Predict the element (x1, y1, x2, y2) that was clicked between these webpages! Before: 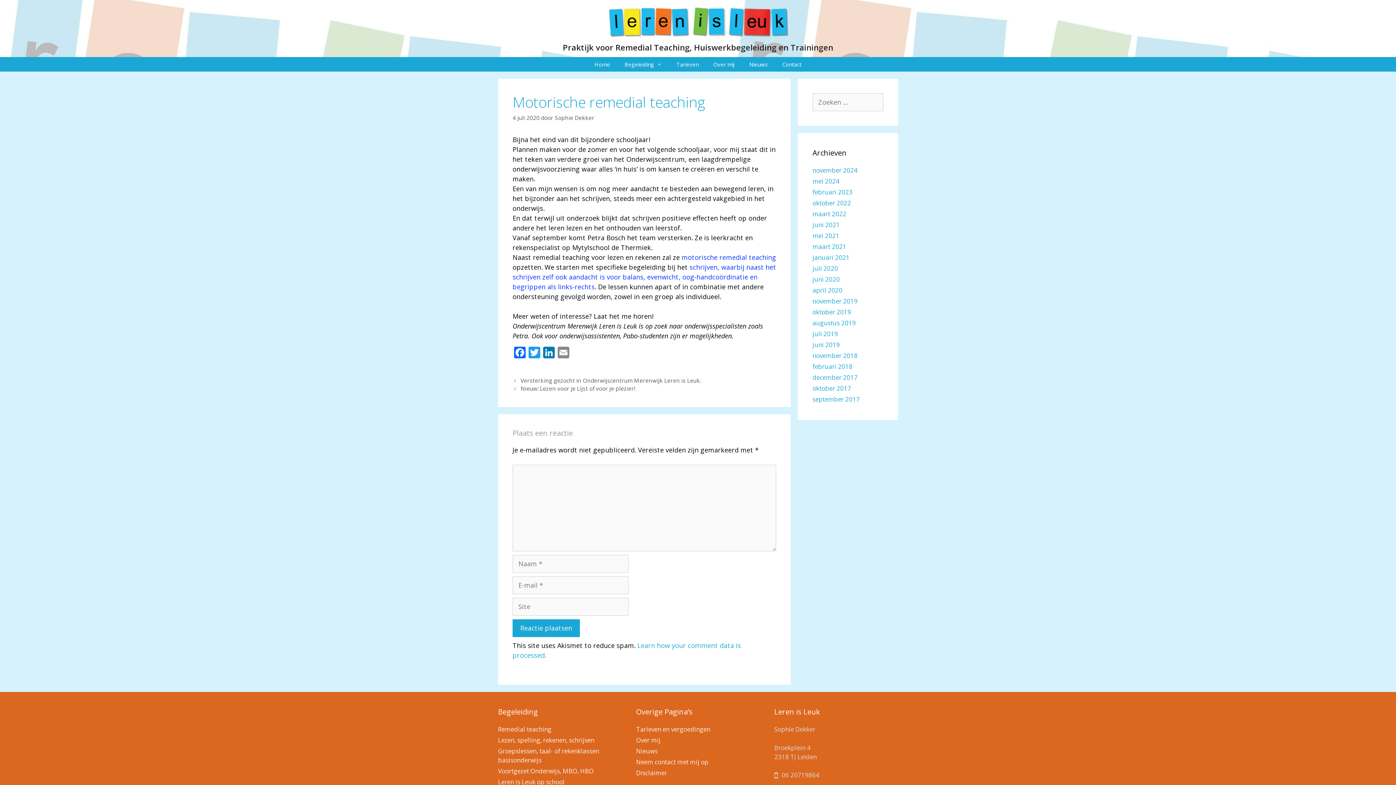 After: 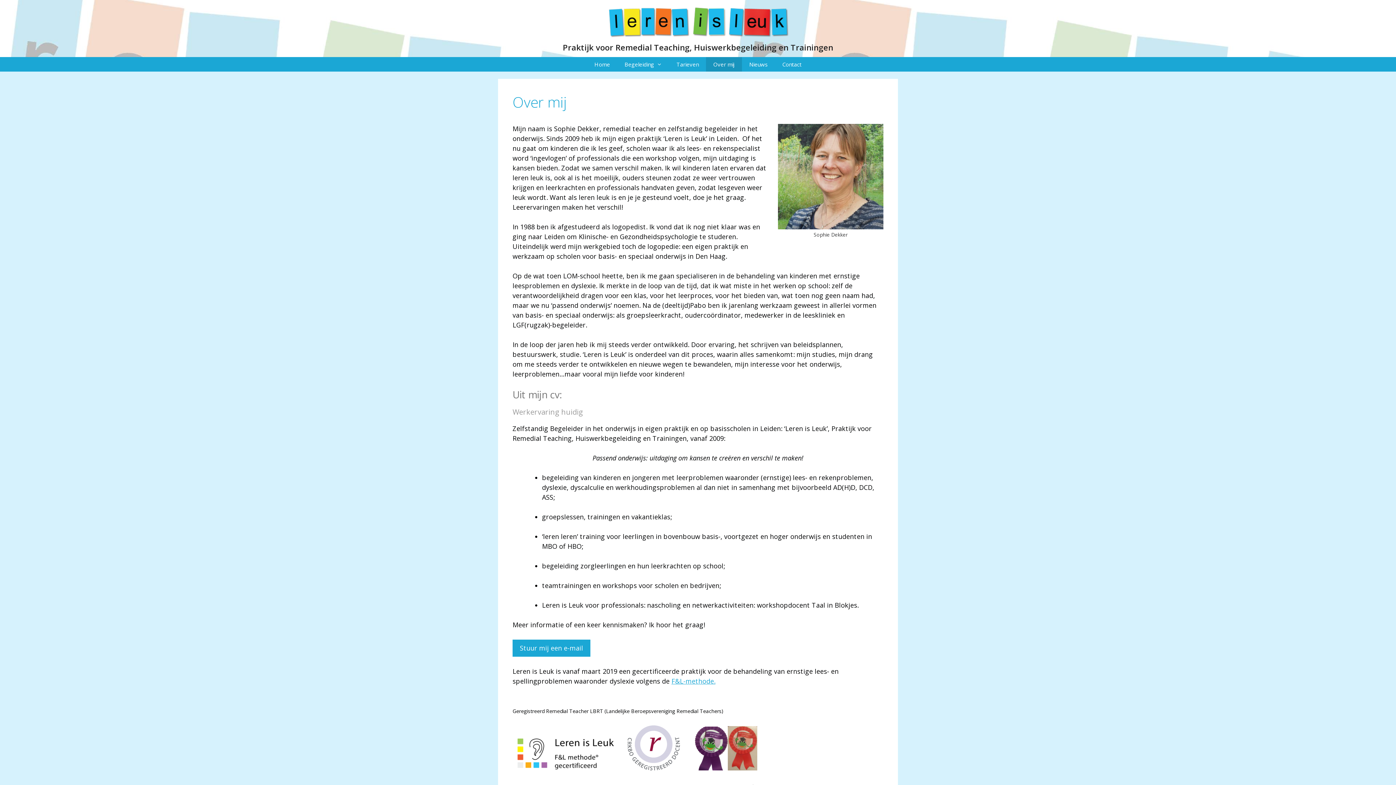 Action: bbox: (636, 736, 660, 744) label: Over mij